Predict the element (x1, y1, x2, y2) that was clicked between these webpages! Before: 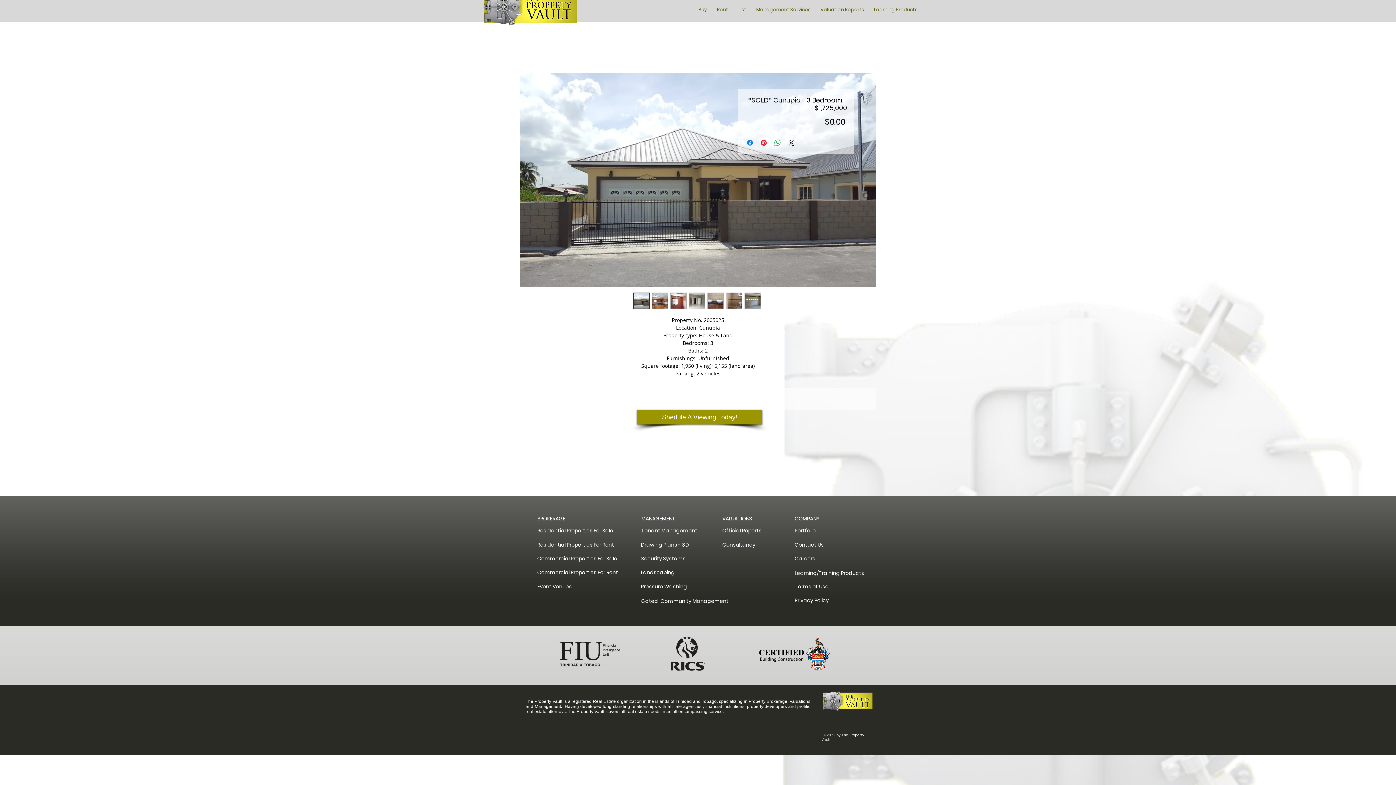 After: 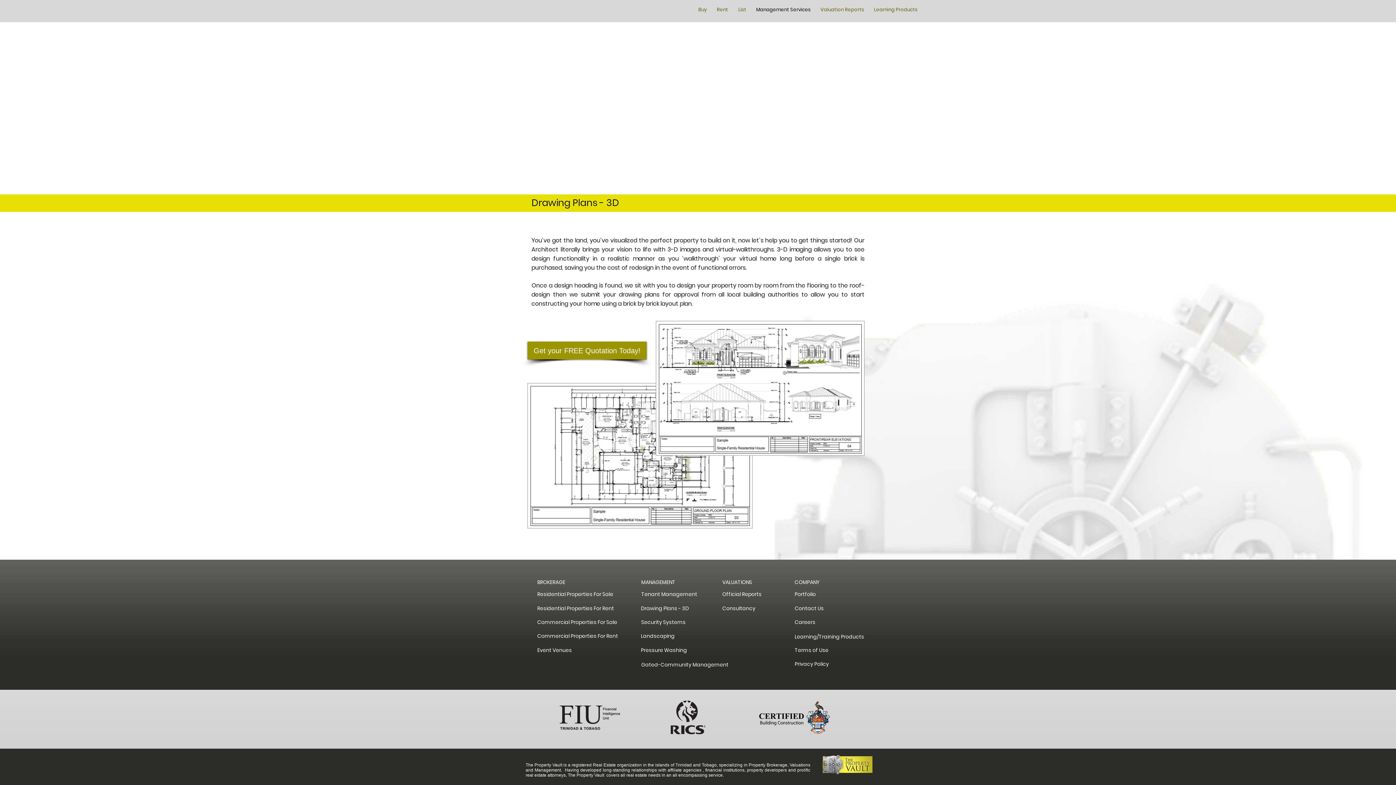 Action: label: Drawing Plans - 3D bbox: (641, 539, 692, 551)